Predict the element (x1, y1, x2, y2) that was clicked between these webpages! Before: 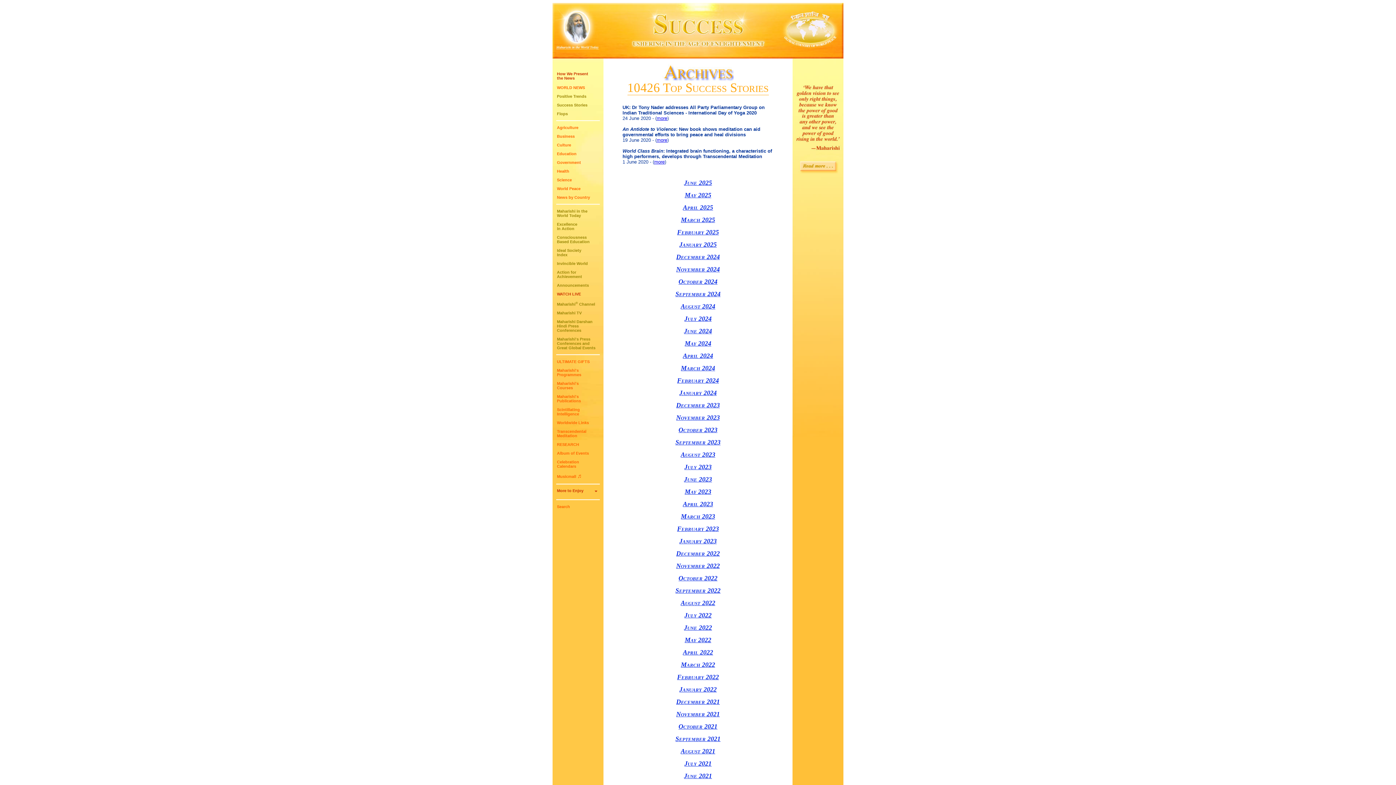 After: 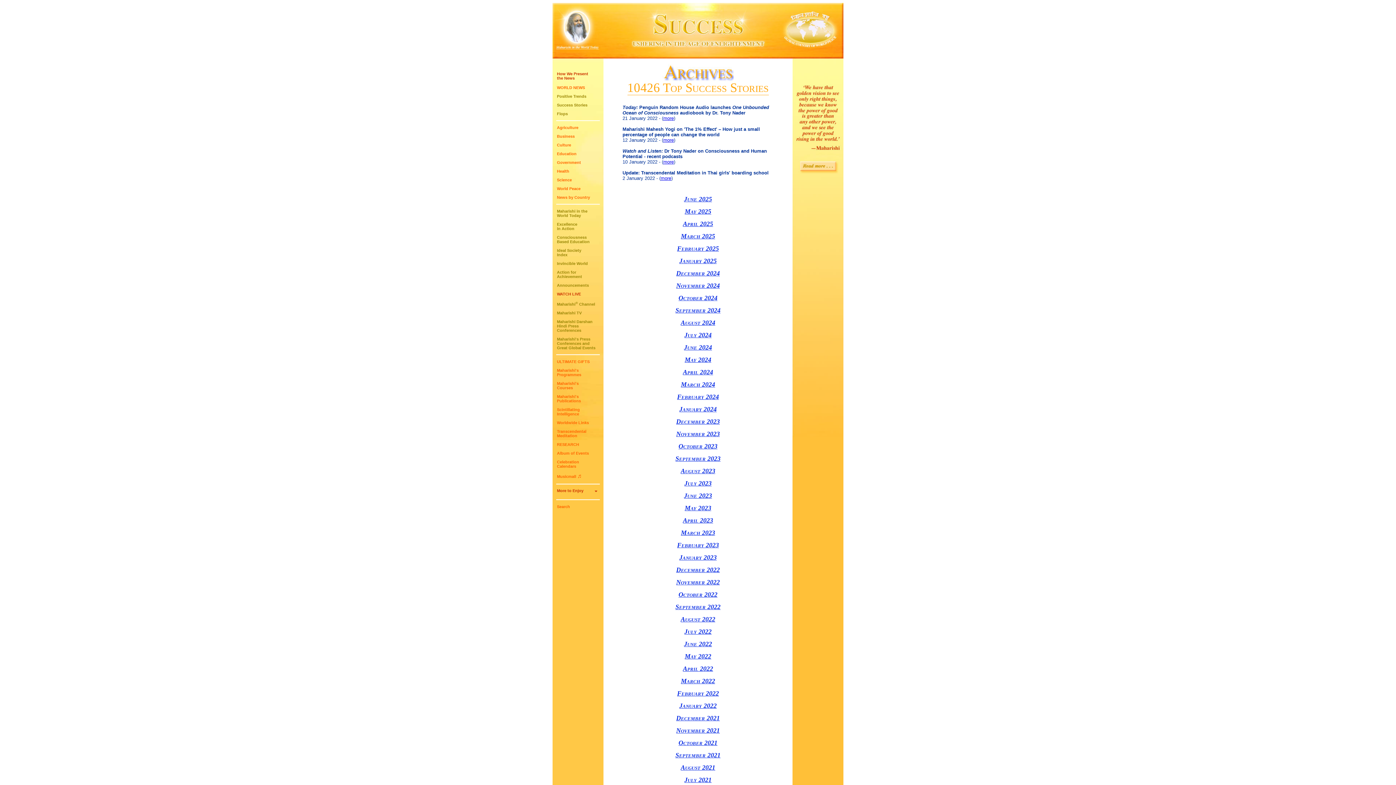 Action: label: January 2022 bbox: (679, 686, 716, 693)